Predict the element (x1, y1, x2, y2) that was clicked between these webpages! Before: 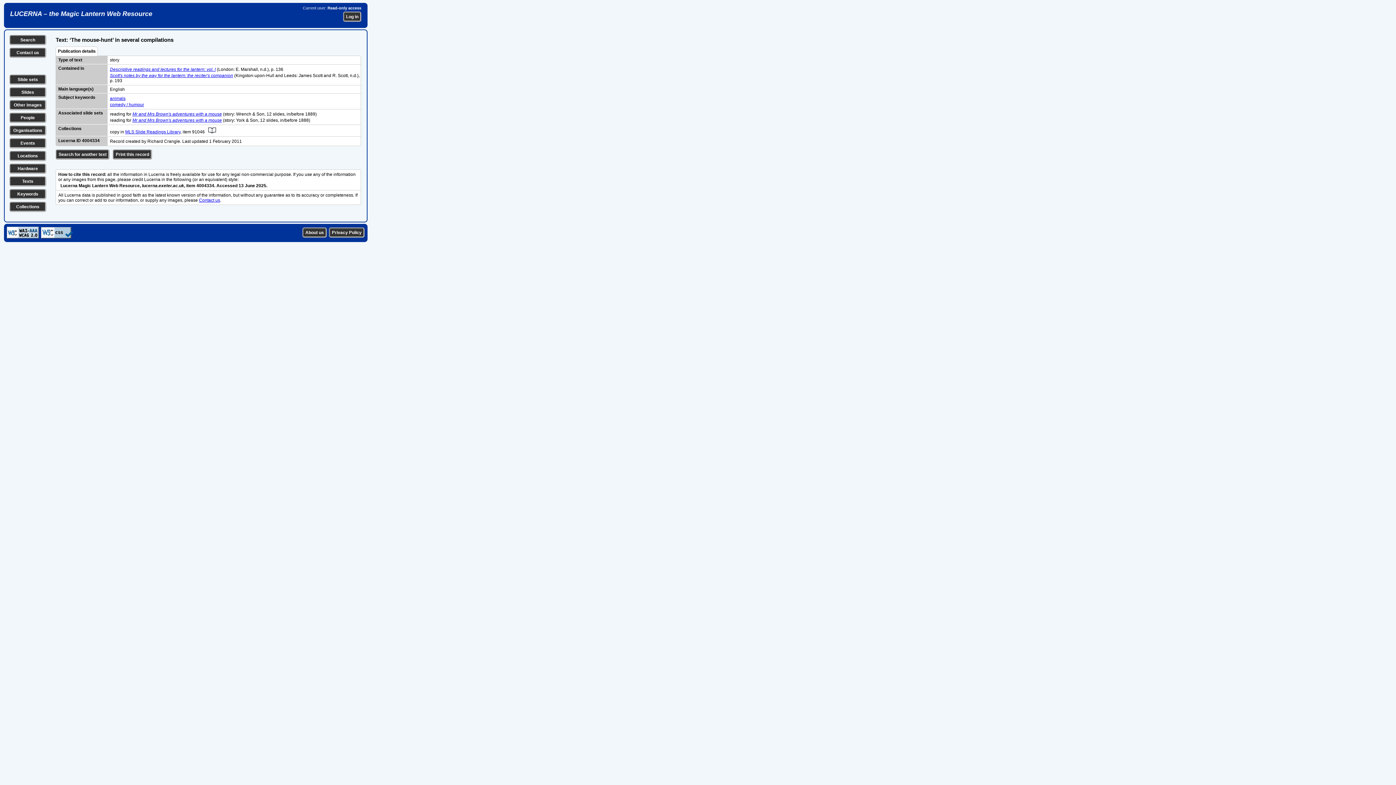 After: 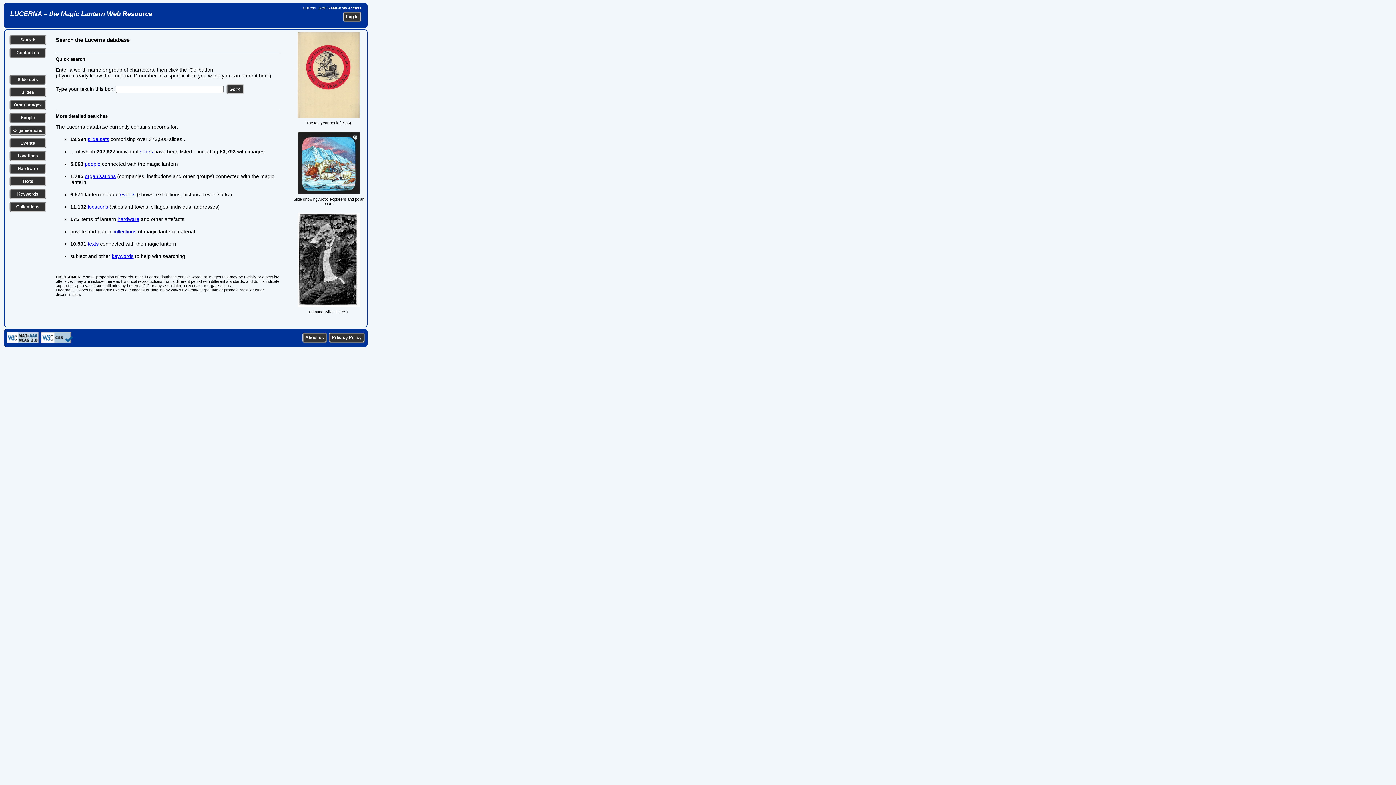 Action: bbox: (20, 37, 35, 42) label: Search